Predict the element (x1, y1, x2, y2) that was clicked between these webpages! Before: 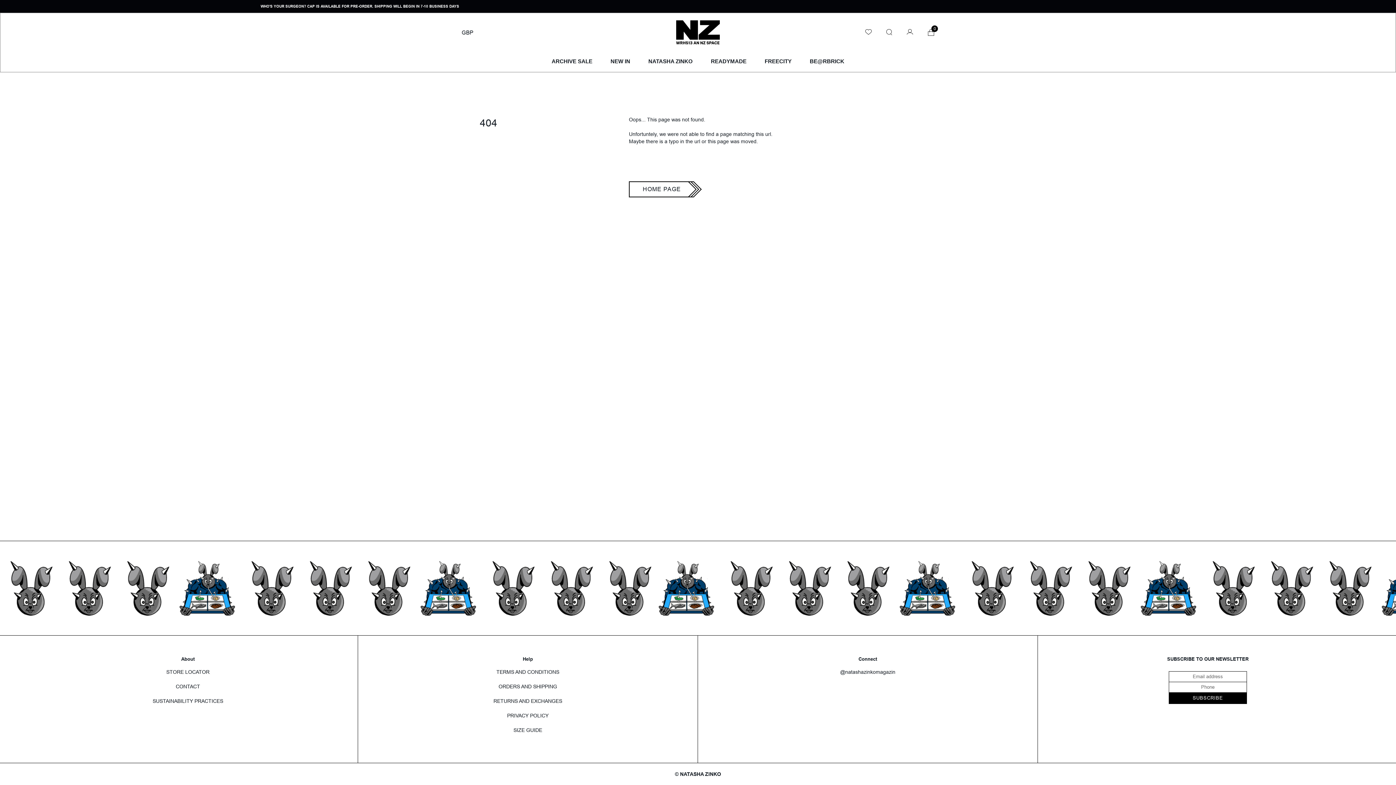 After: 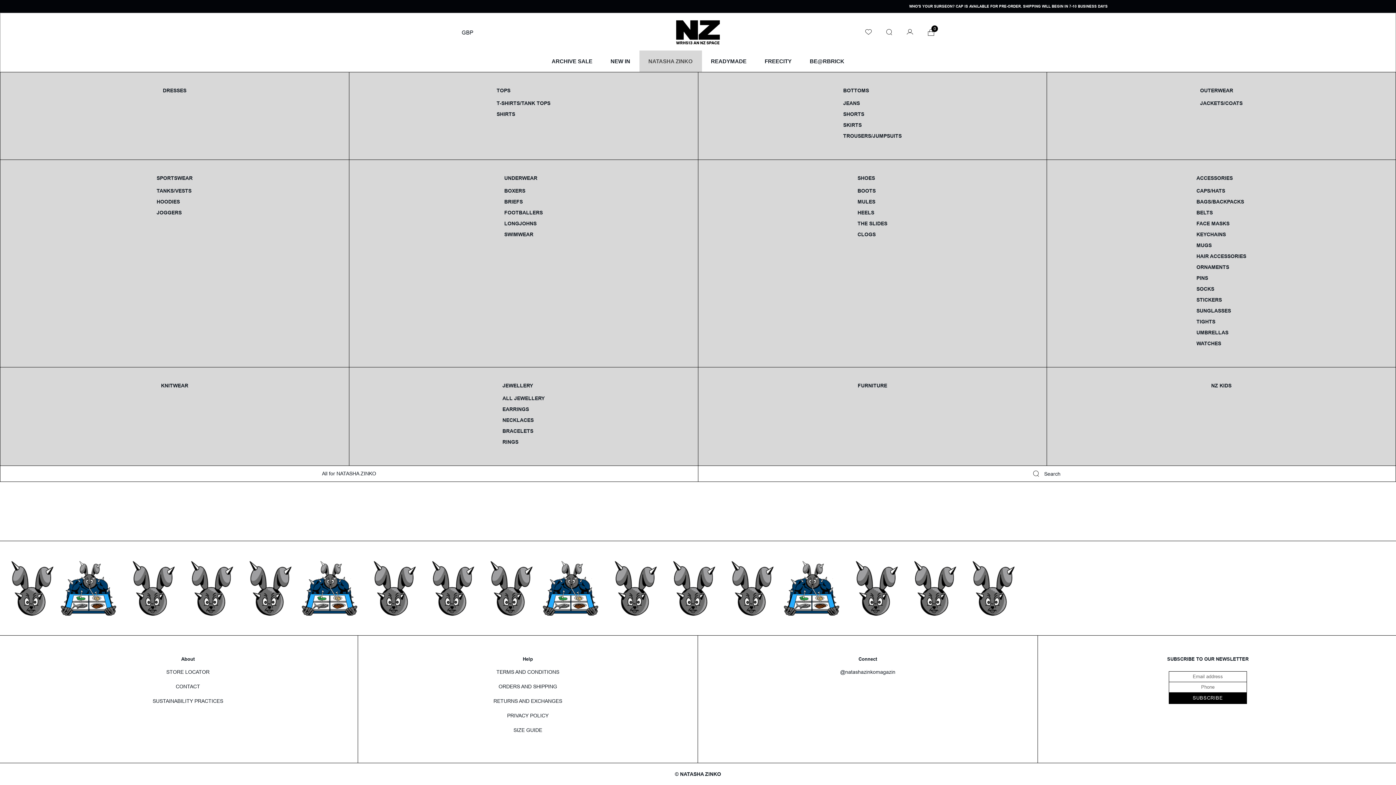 Action: bbox: (639, 50, 702, 71) label: NATASHA ZINKO